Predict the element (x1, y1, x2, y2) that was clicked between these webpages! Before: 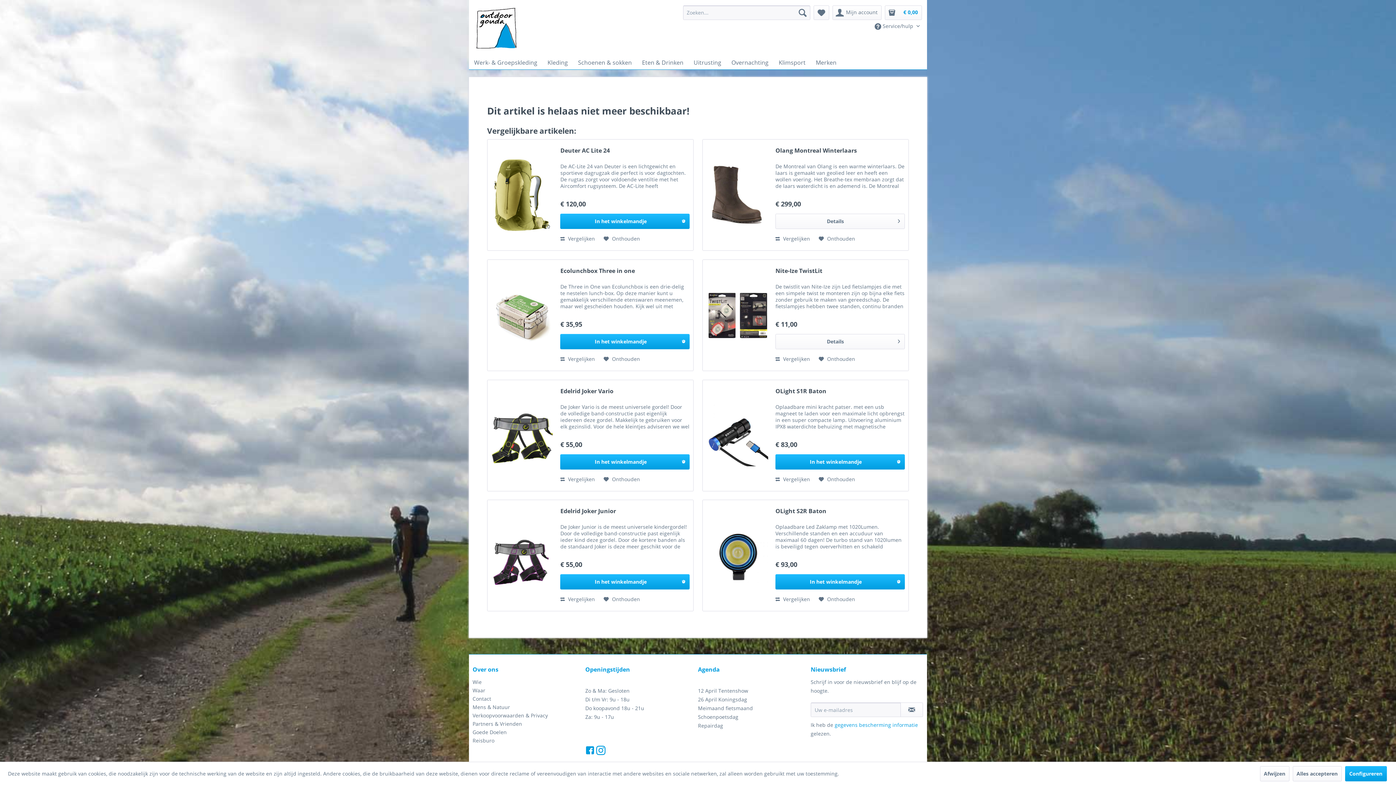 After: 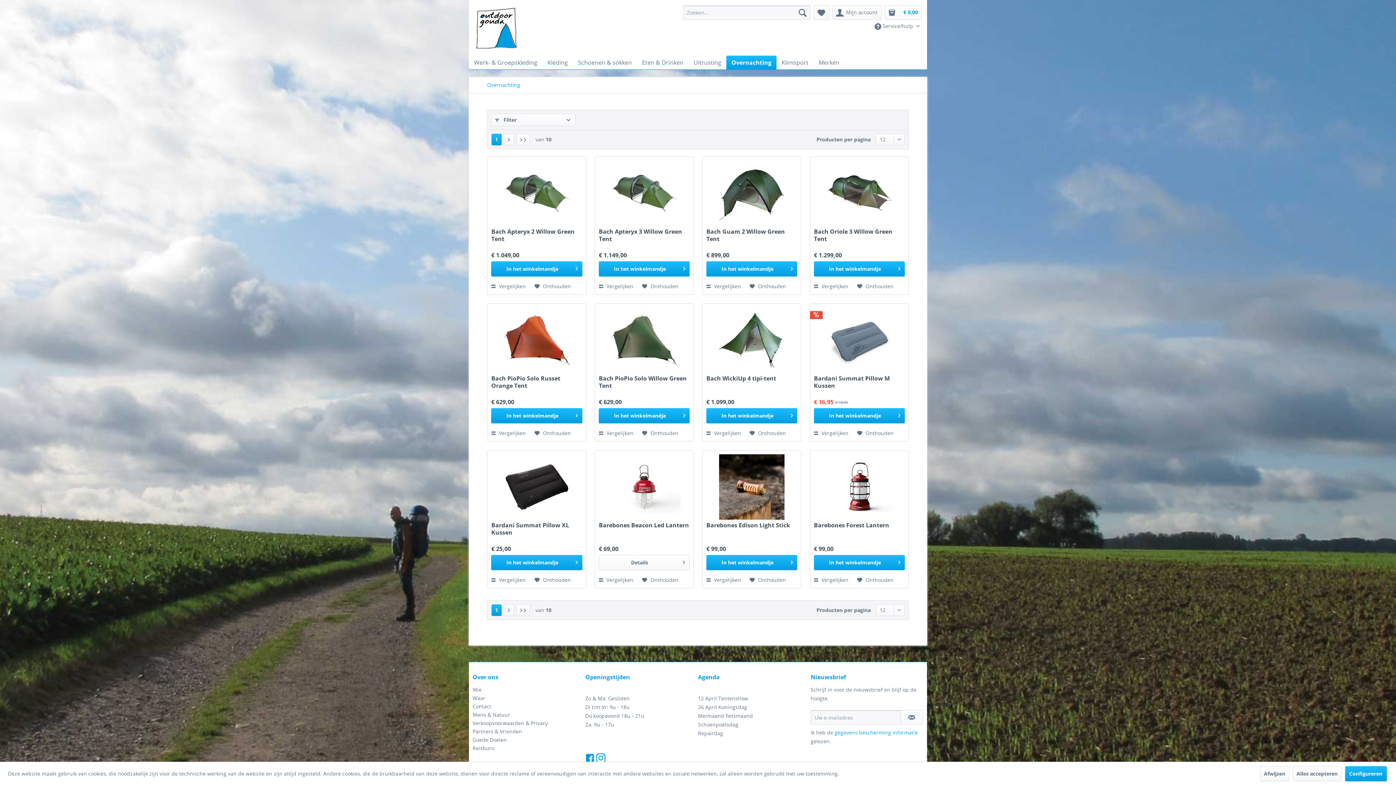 Action: label: Overnachting bbox: (726, 55, 773, 69)